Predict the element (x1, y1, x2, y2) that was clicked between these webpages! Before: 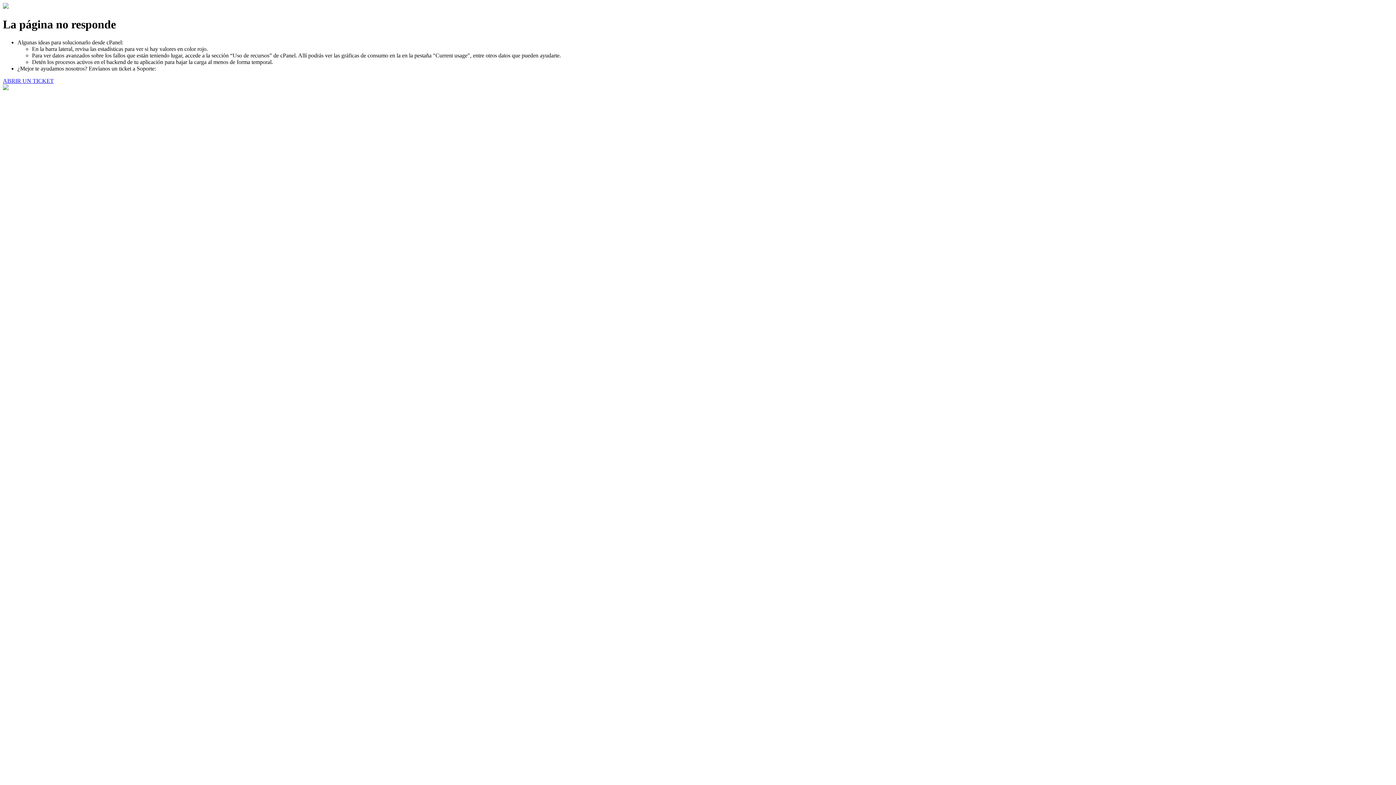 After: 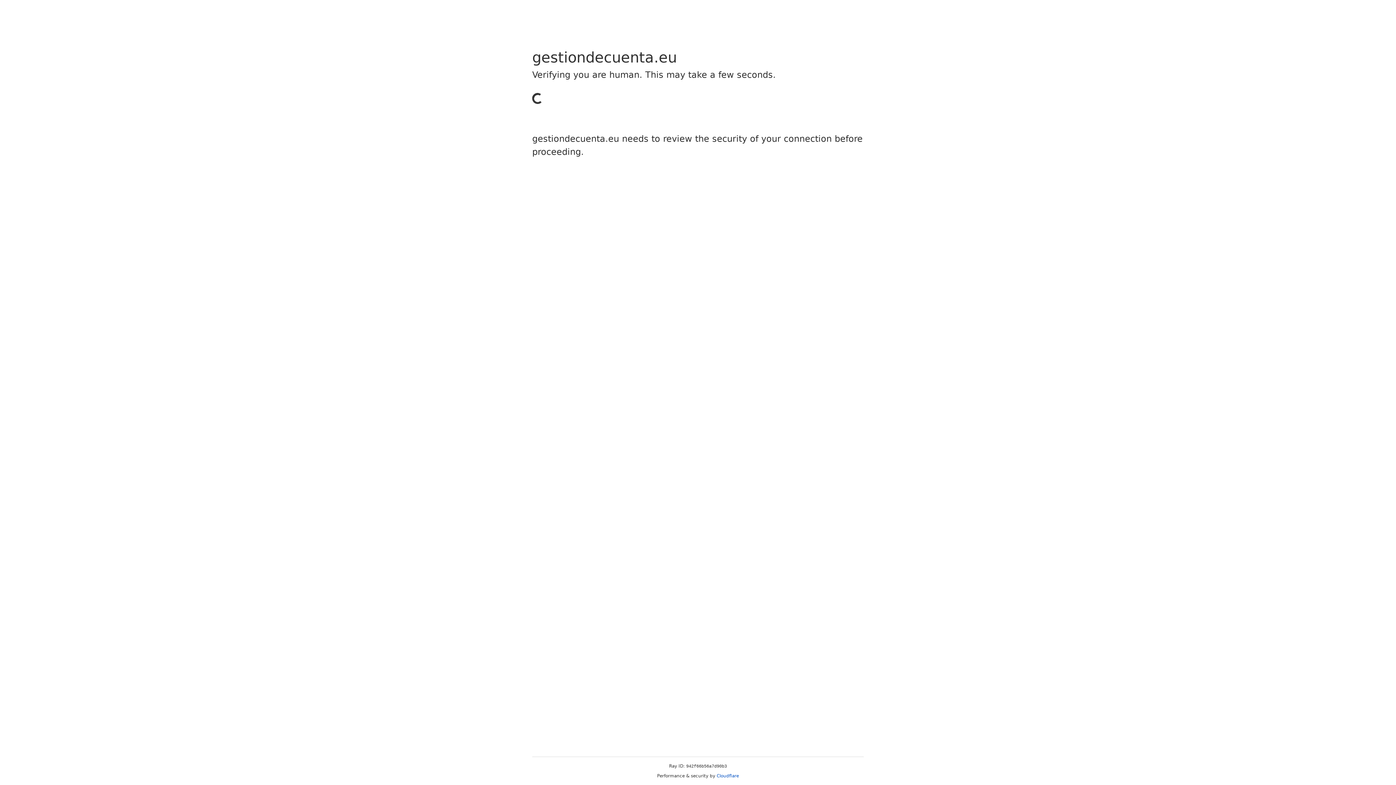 Action: label: ABRIR UN TICKET bbox: (2, 77, 53, 83)